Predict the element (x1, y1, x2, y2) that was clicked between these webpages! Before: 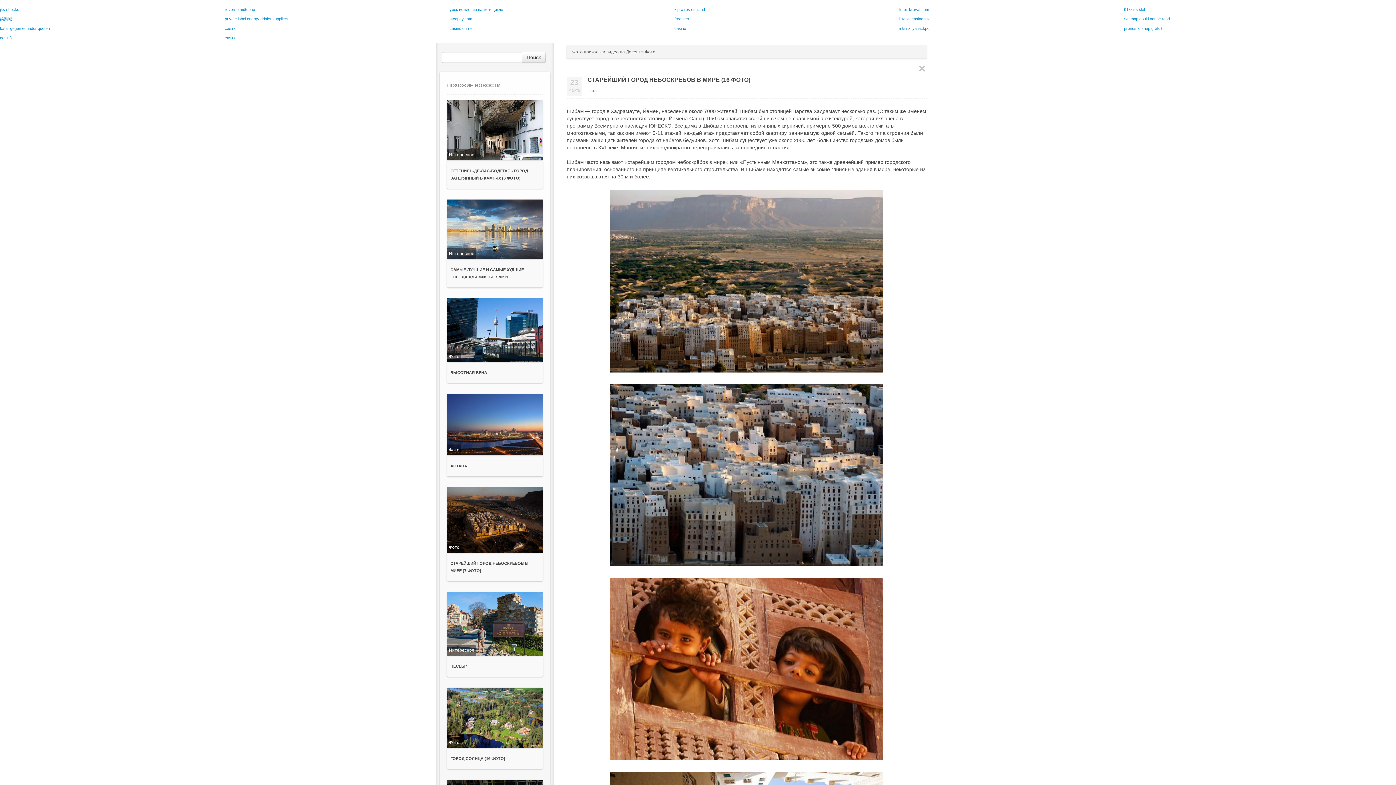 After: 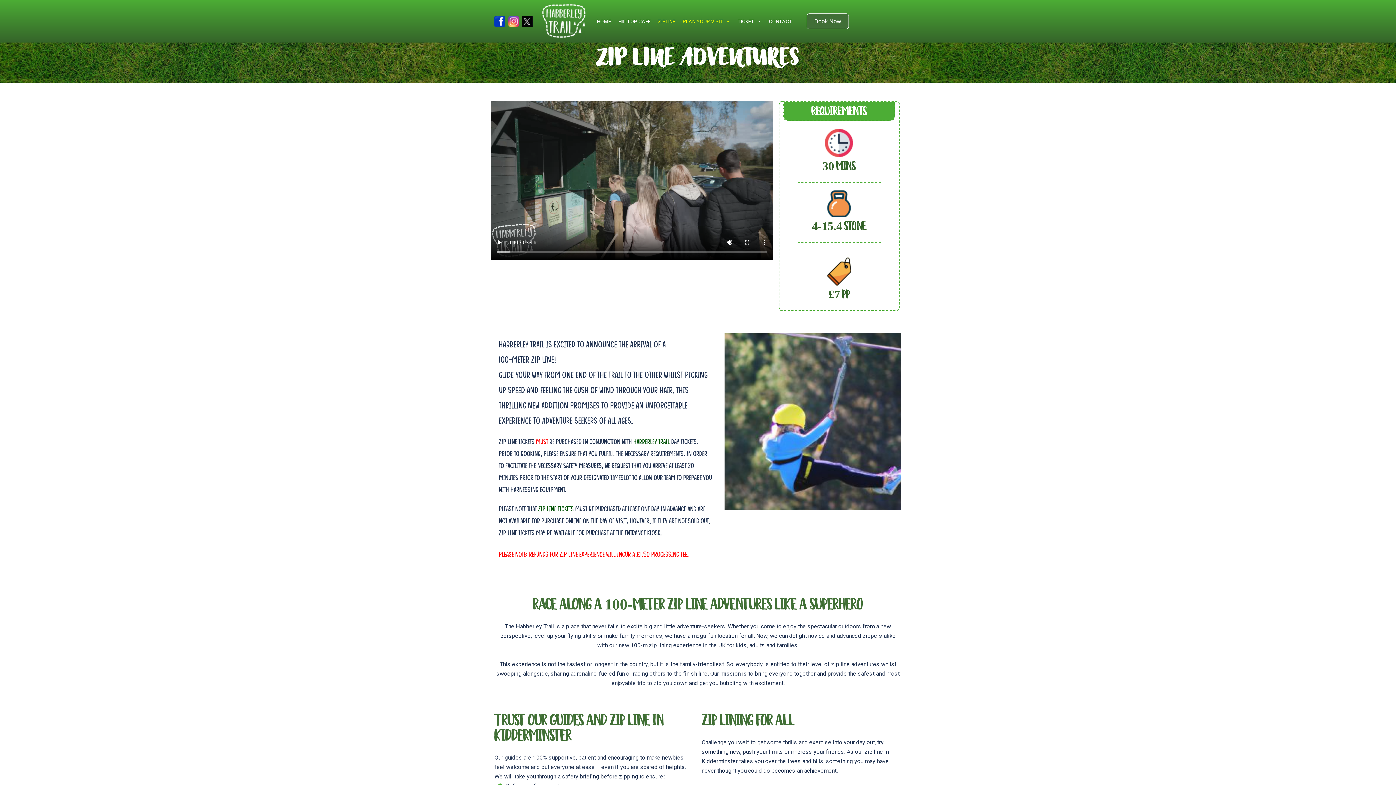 Action: label: zip wires england bbox: (674, 7, 705, 11)